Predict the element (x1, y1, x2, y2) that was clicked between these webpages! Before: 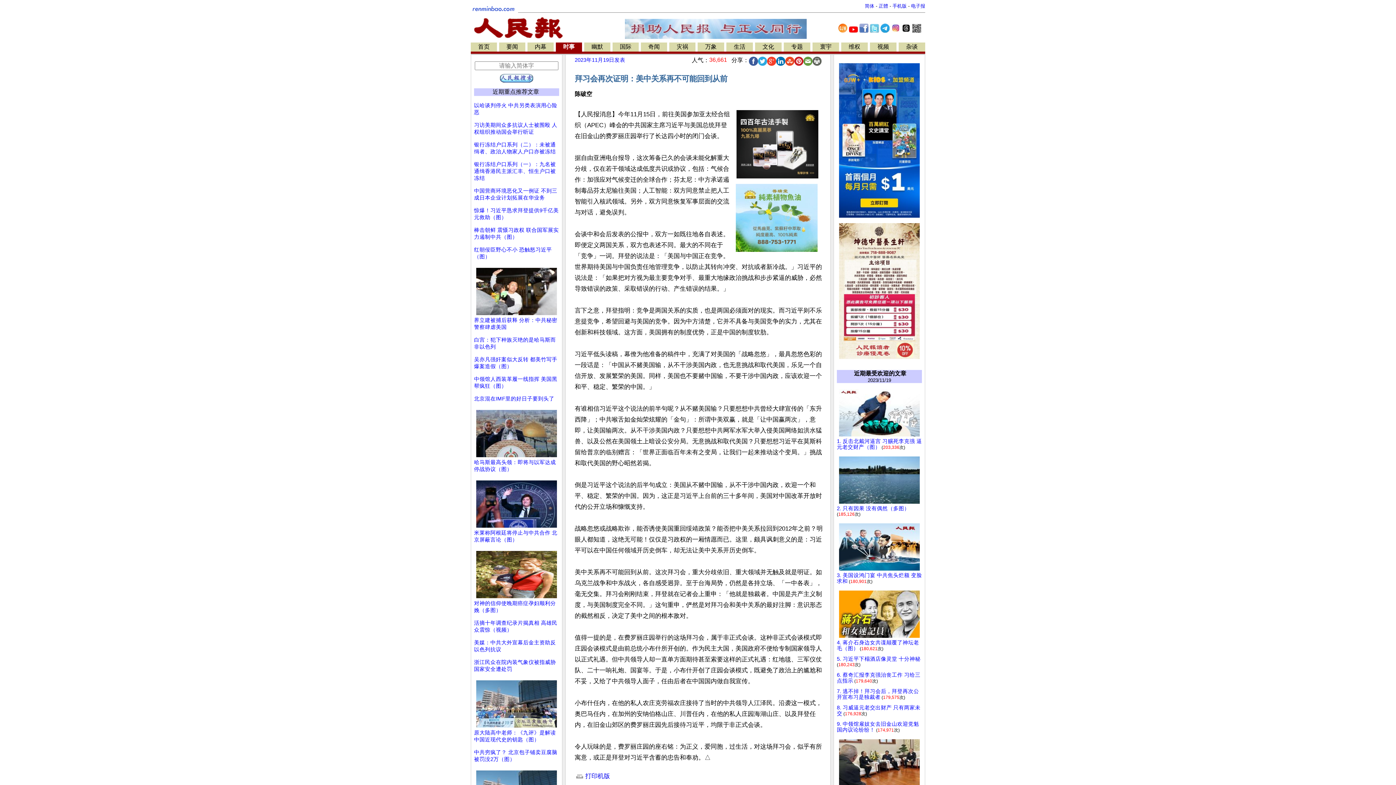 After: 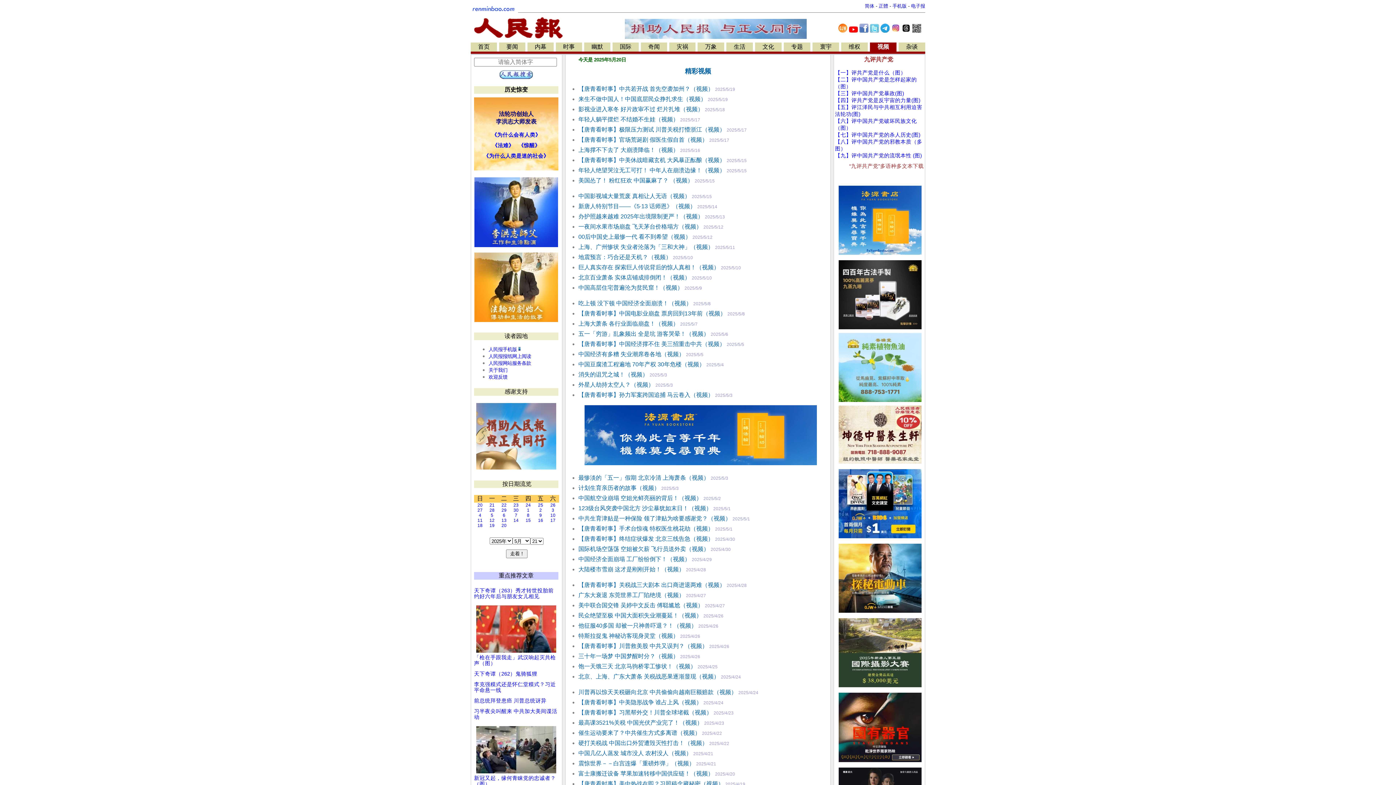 Action: bbox: (877, 43, 889, 49) label: 视频